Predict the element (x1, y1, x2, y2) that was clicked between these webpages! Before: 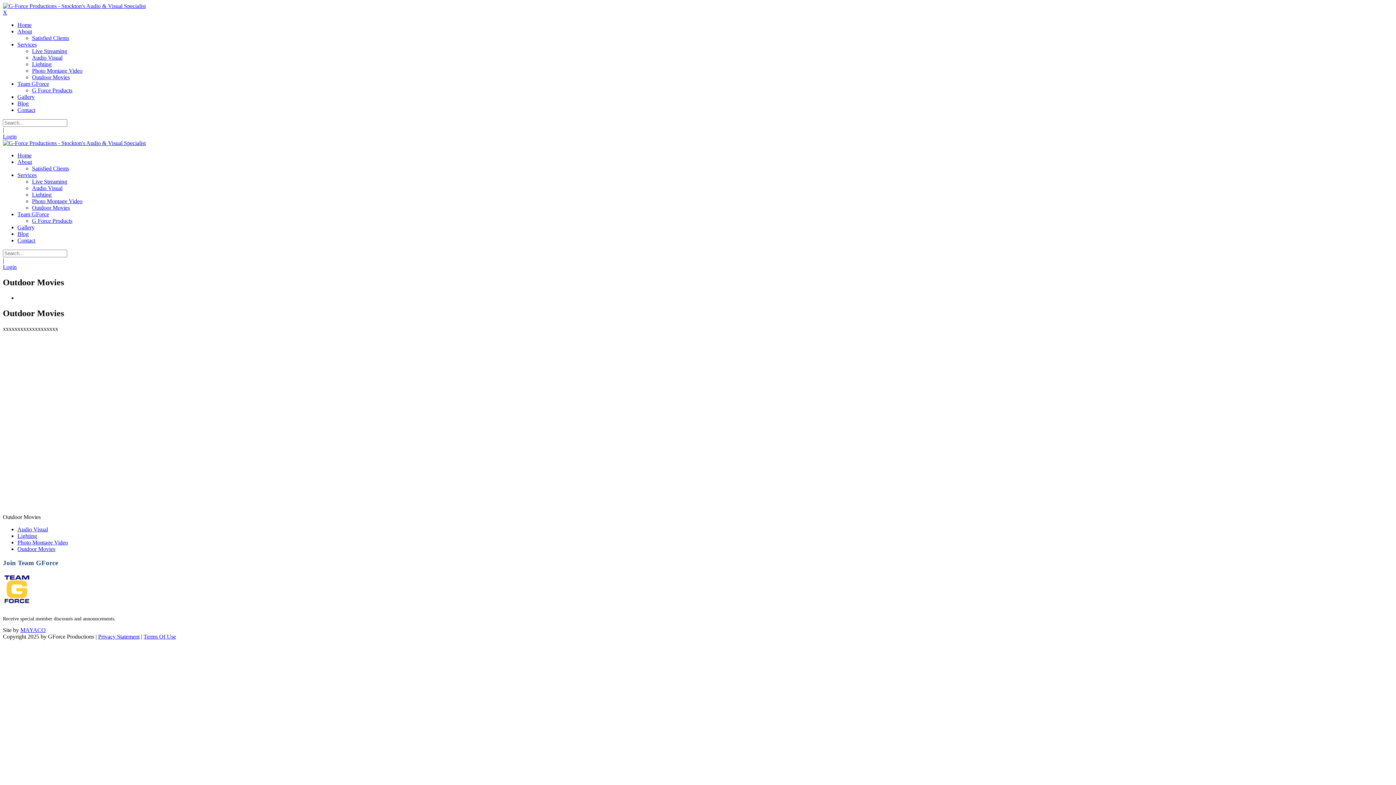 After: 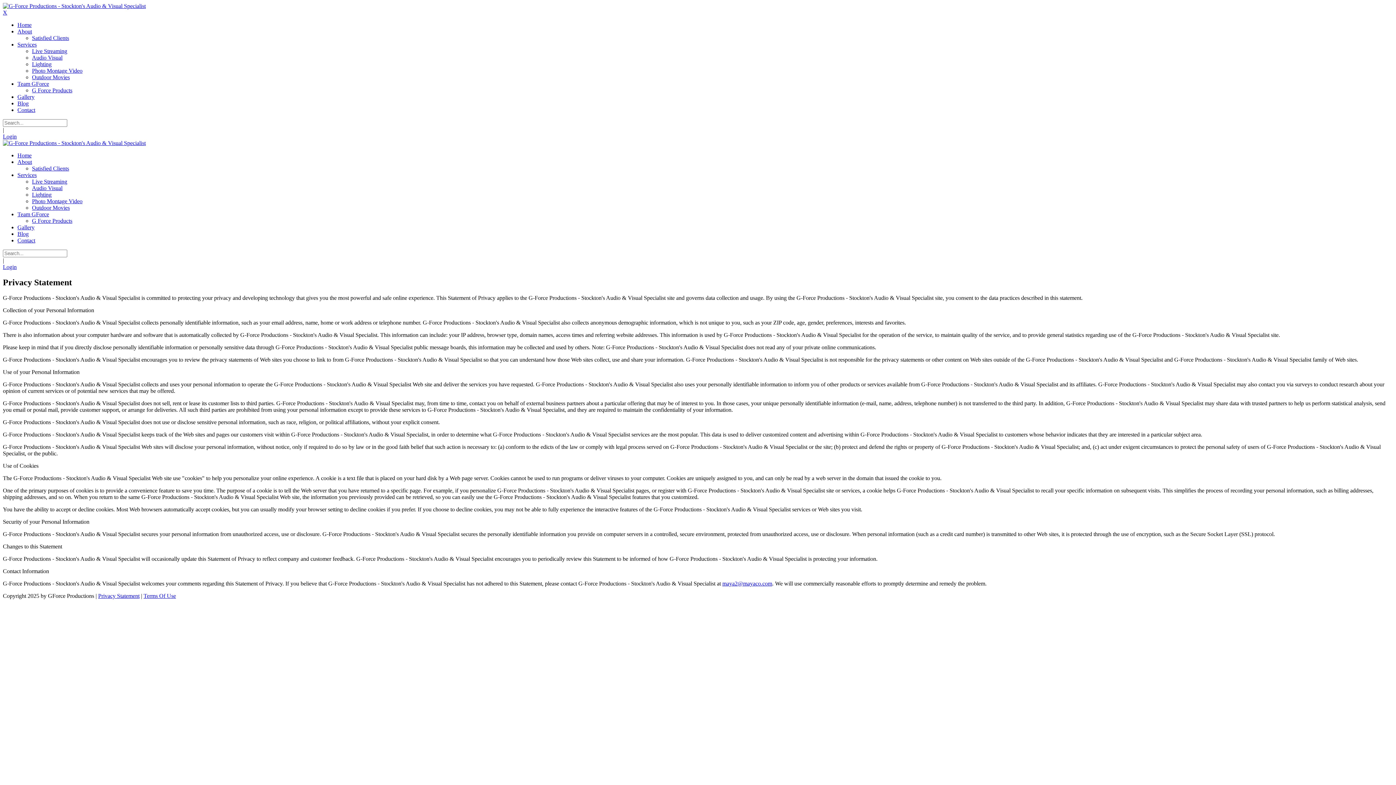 Action: bbox: (98, 633, 139, 640) label: Privacy Statement